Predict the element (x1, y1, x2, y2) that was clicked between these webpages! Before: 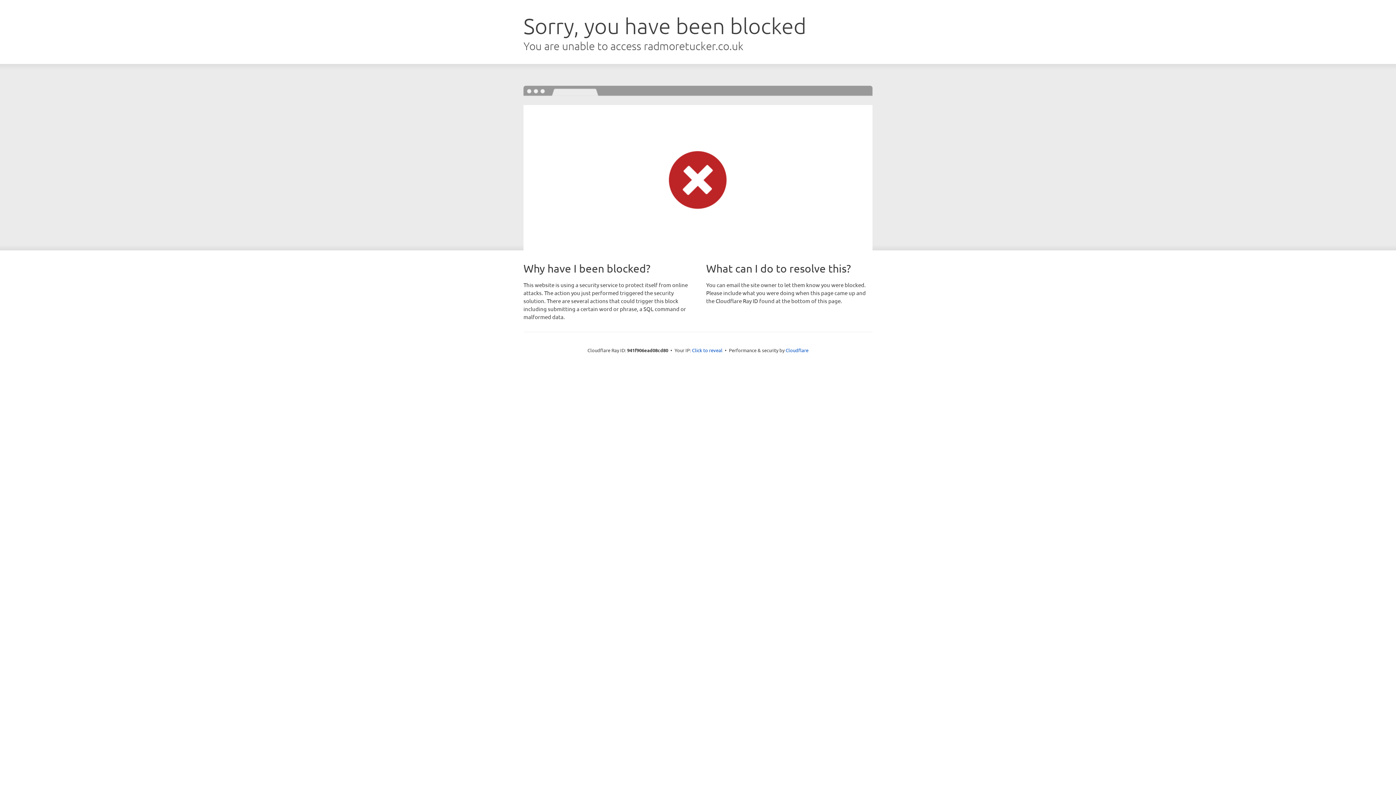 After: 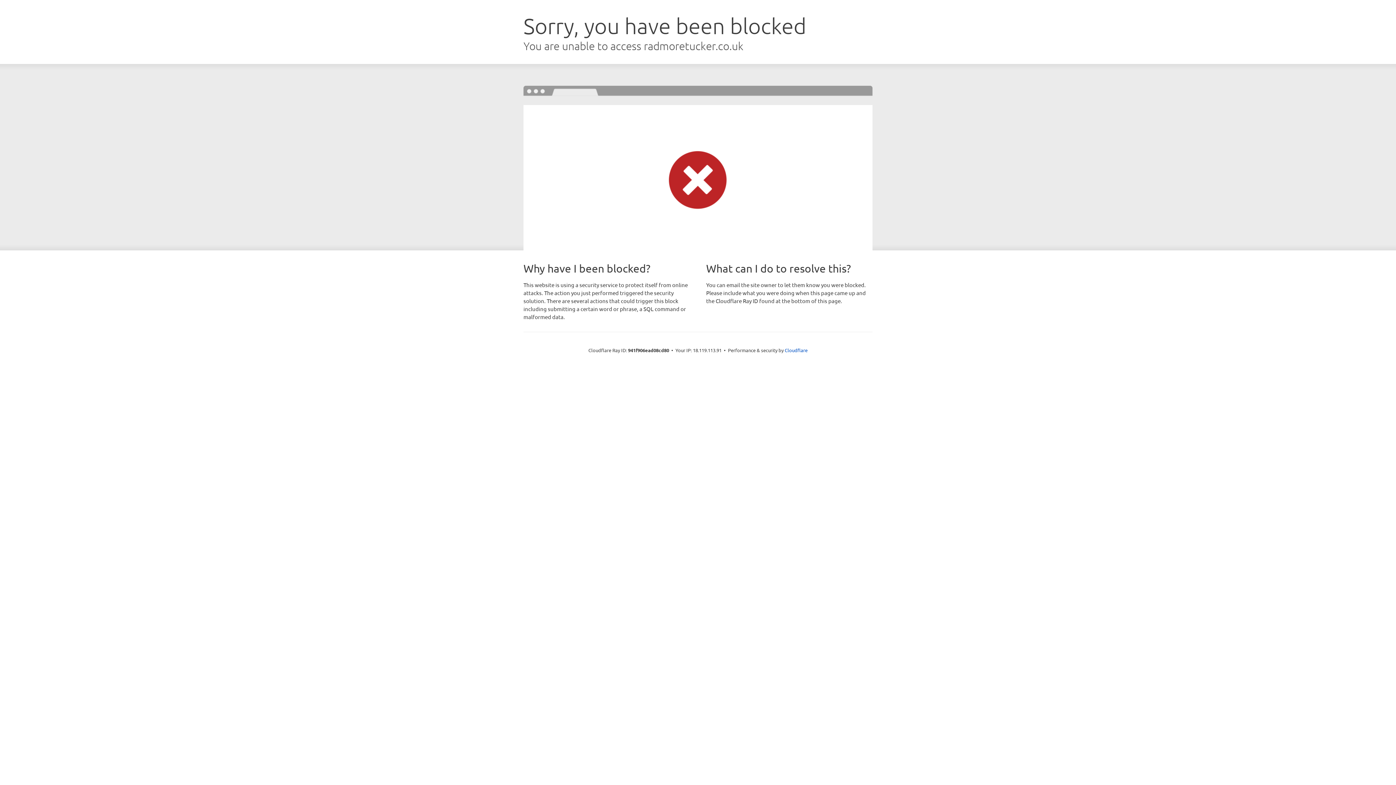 Action: label: Click to reveal bbox: (692, 346, 722, 353)